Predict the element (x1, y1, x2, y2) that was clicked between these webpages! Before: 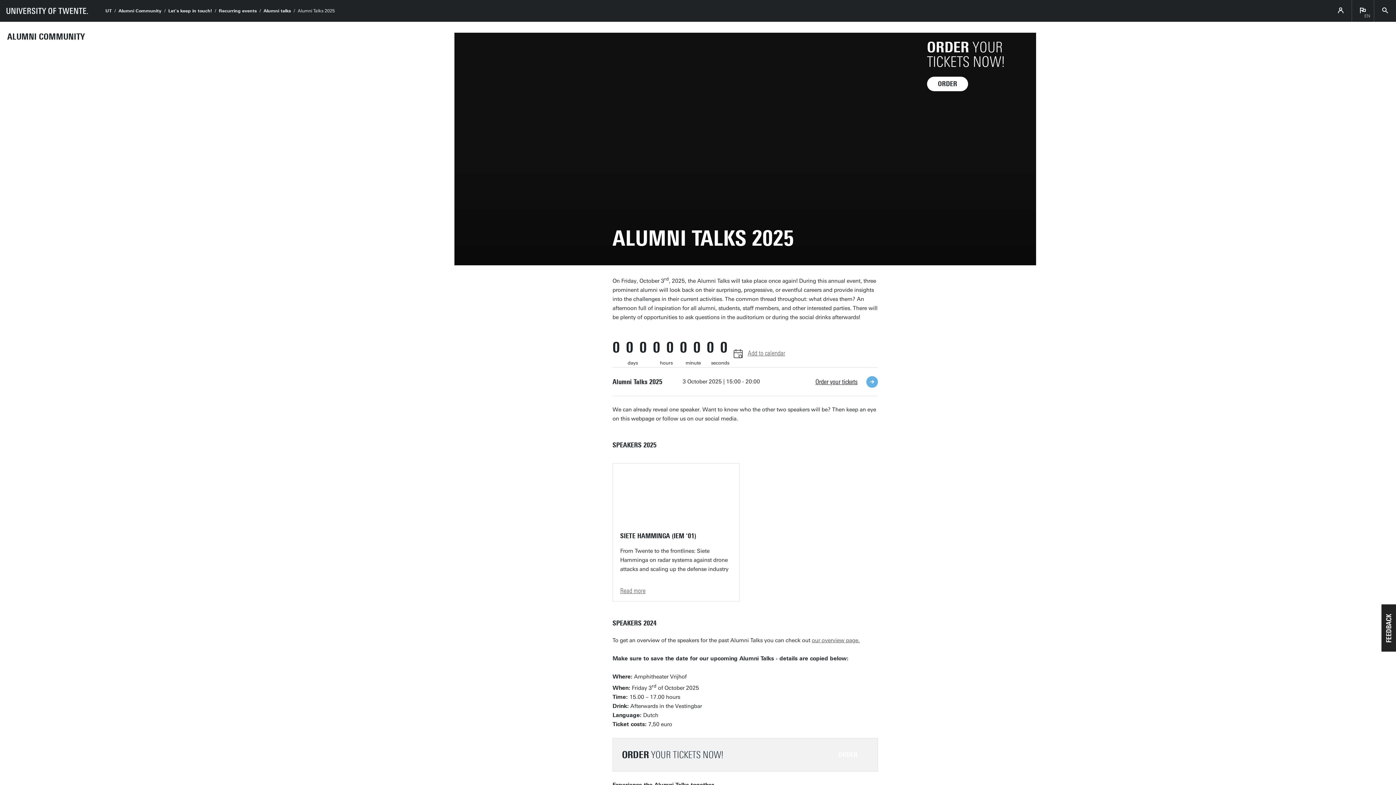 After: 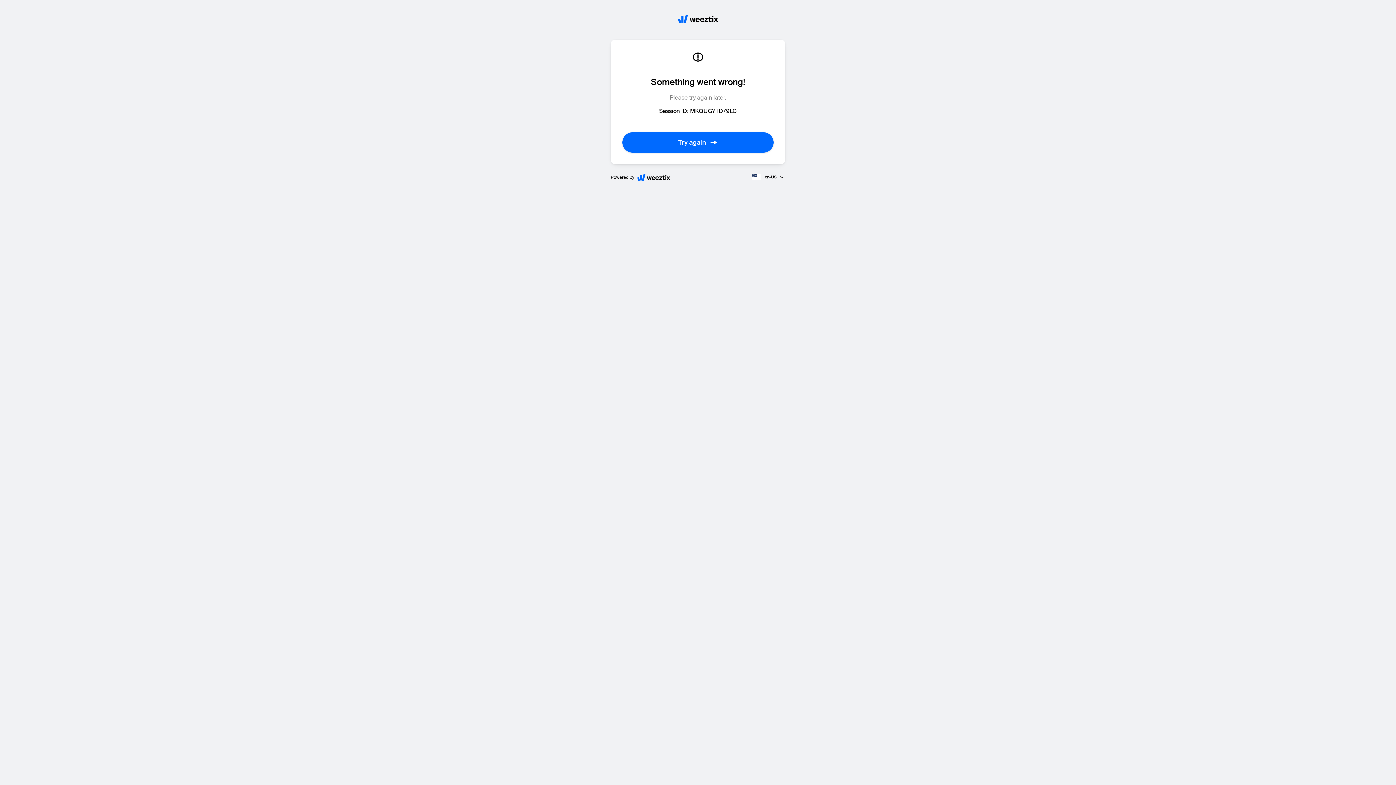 Action: bbox: (612, 367, 878, 396) label: Alumni Talks 2025
3 October 2025 | 15:00 - 20:00
Order your tickets